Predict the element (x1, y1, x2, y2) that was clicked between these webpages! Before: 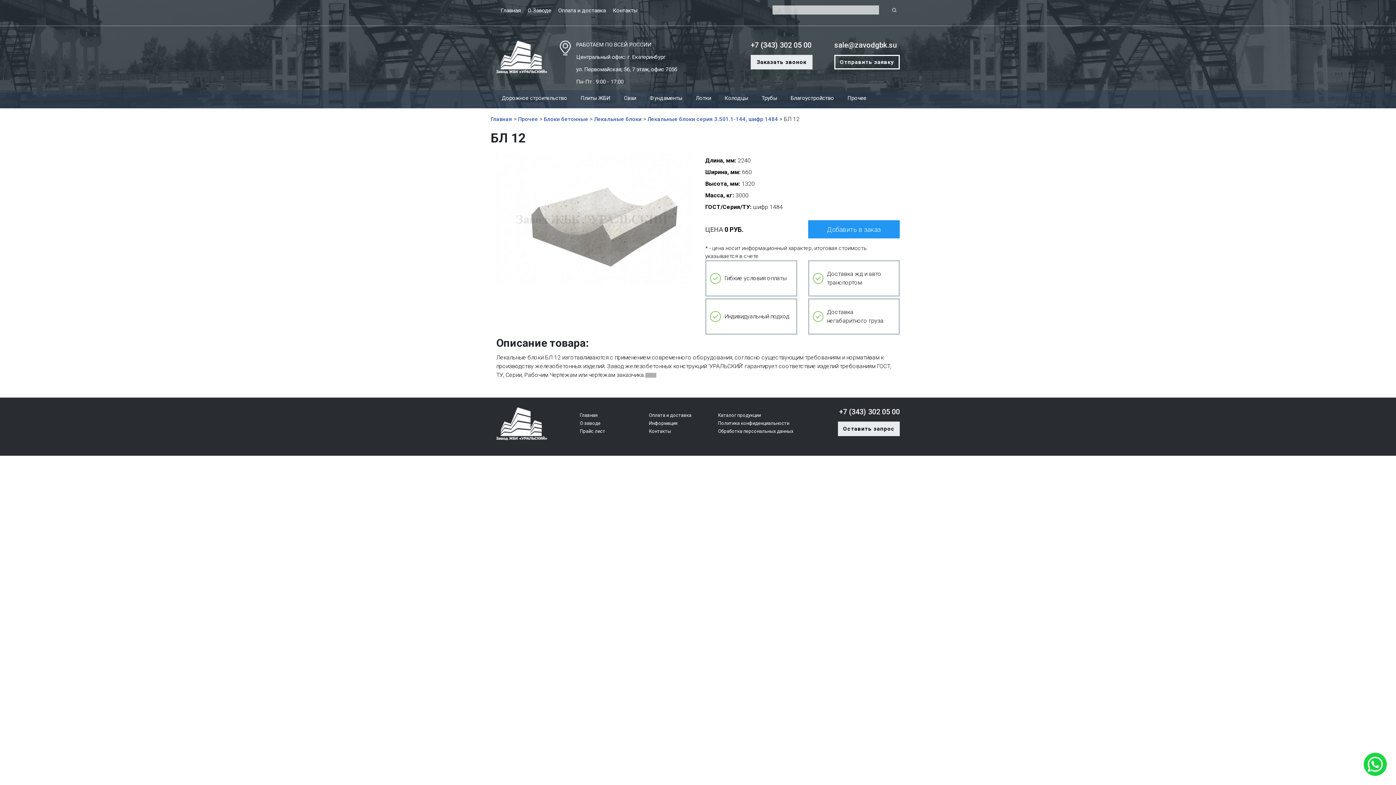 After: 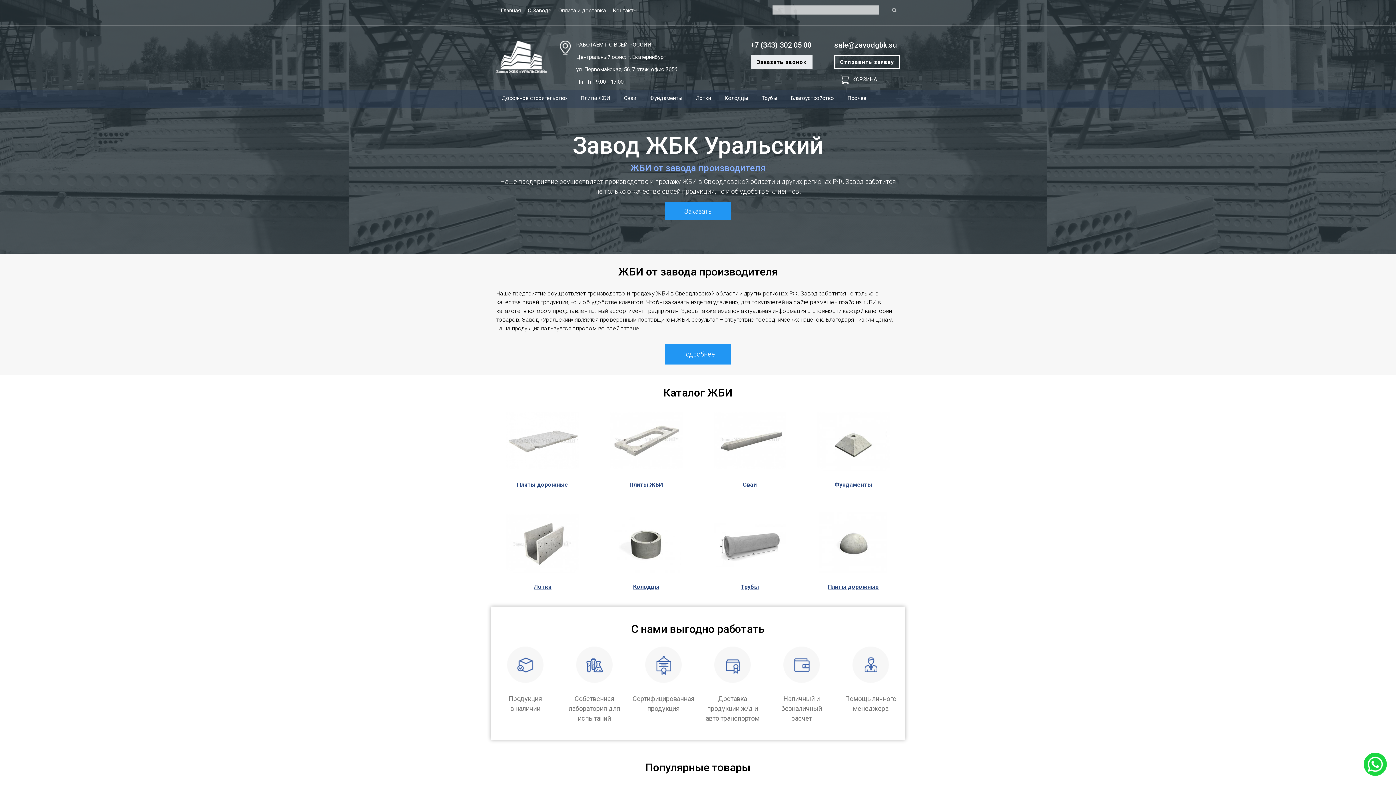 Action: label: Главная bbox: (580, 412, 597, 418)